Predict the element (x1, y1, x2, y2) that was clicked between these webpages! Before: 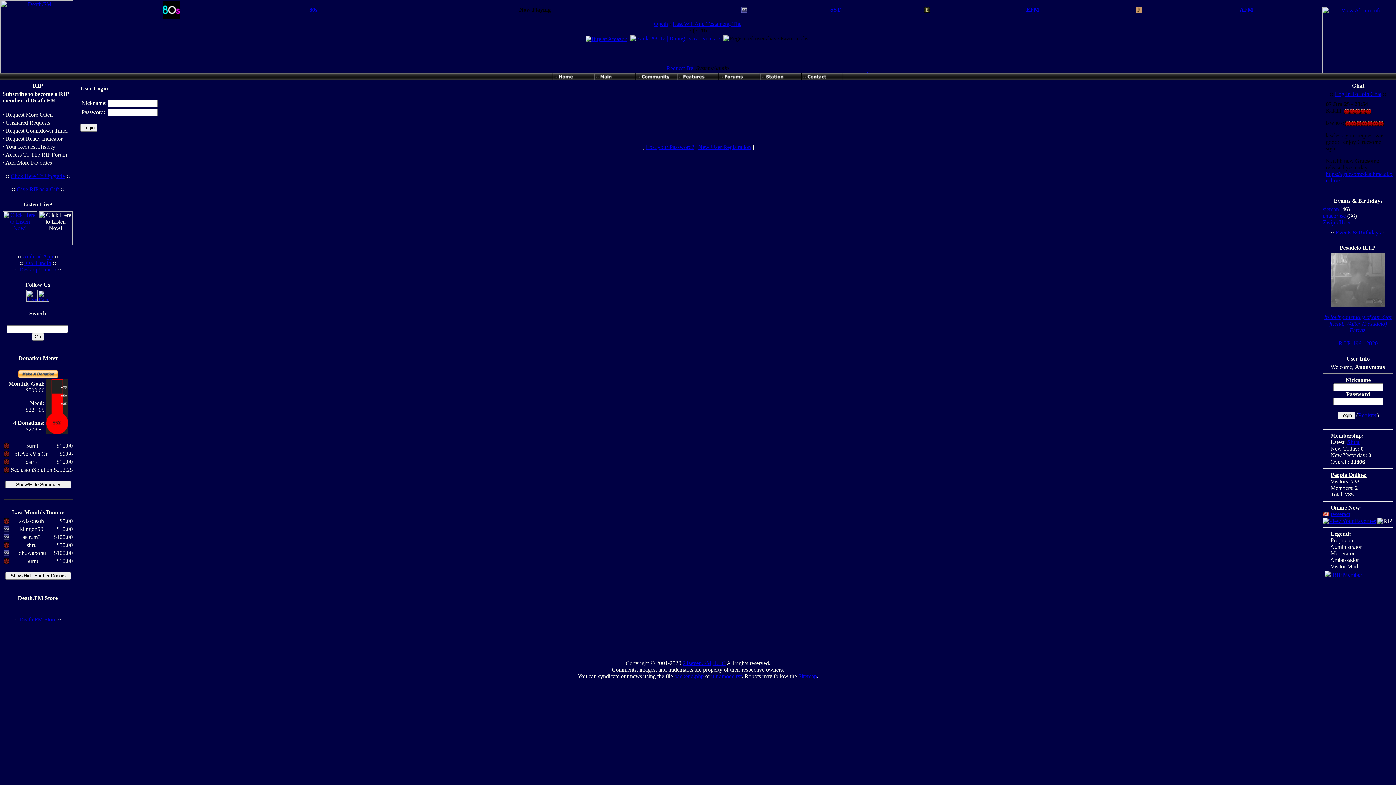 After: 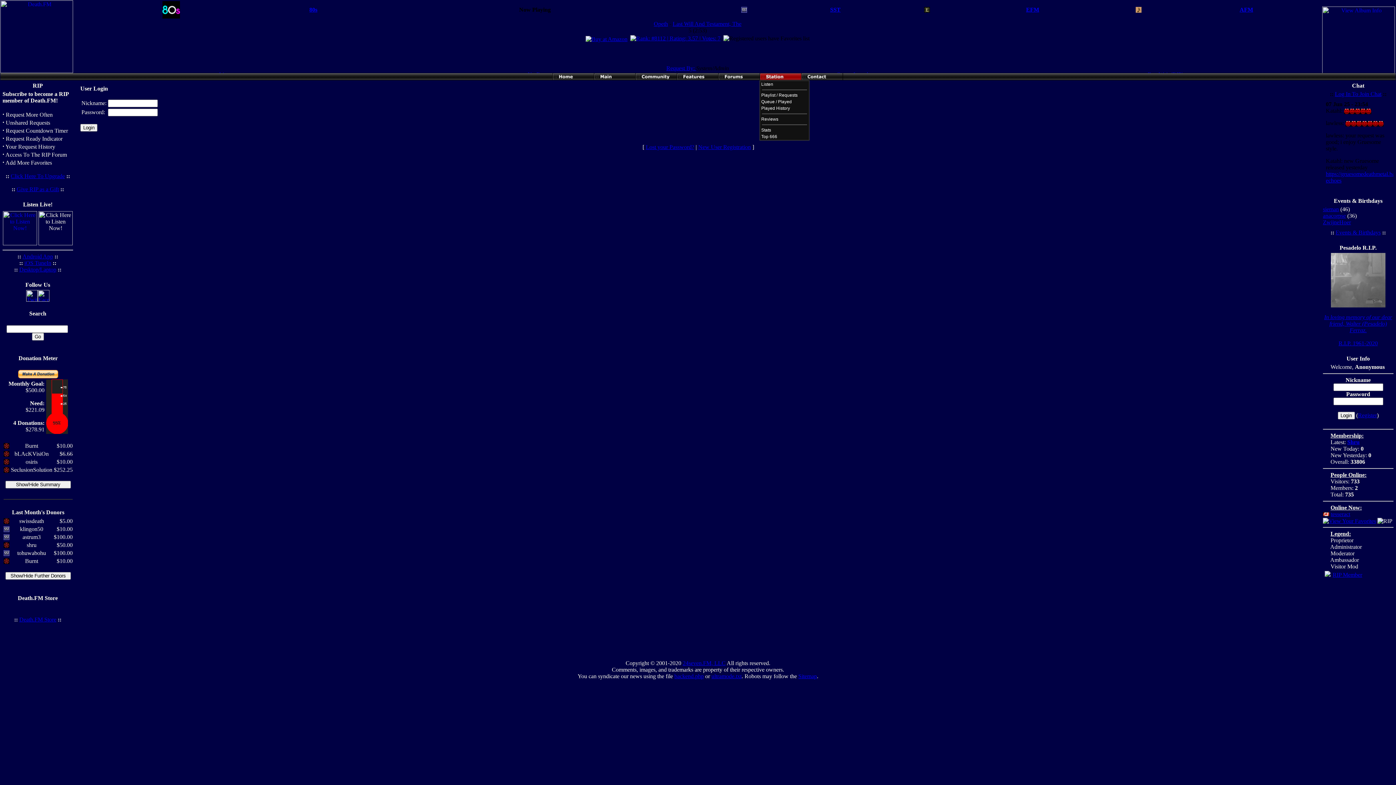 Action: bbox: (760, 75, 801, 81)